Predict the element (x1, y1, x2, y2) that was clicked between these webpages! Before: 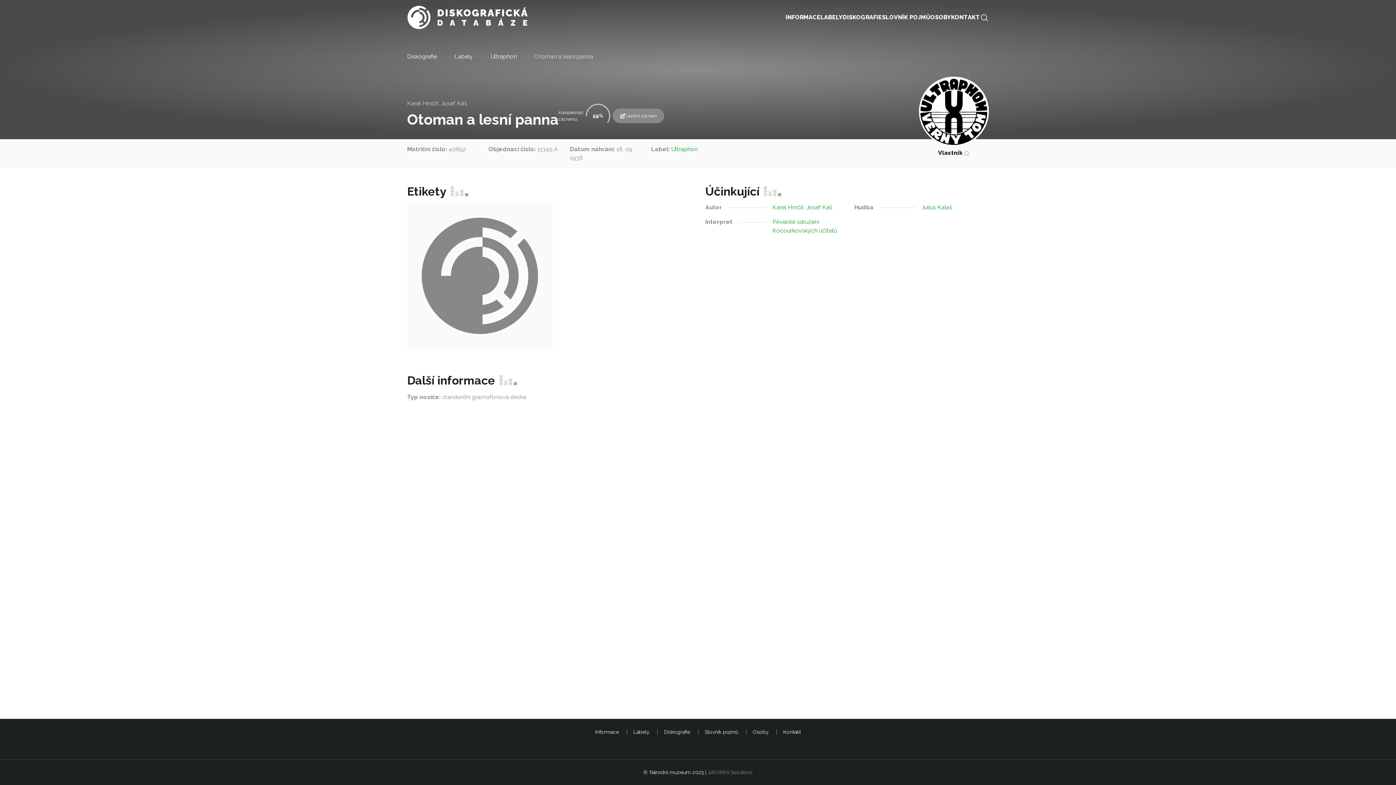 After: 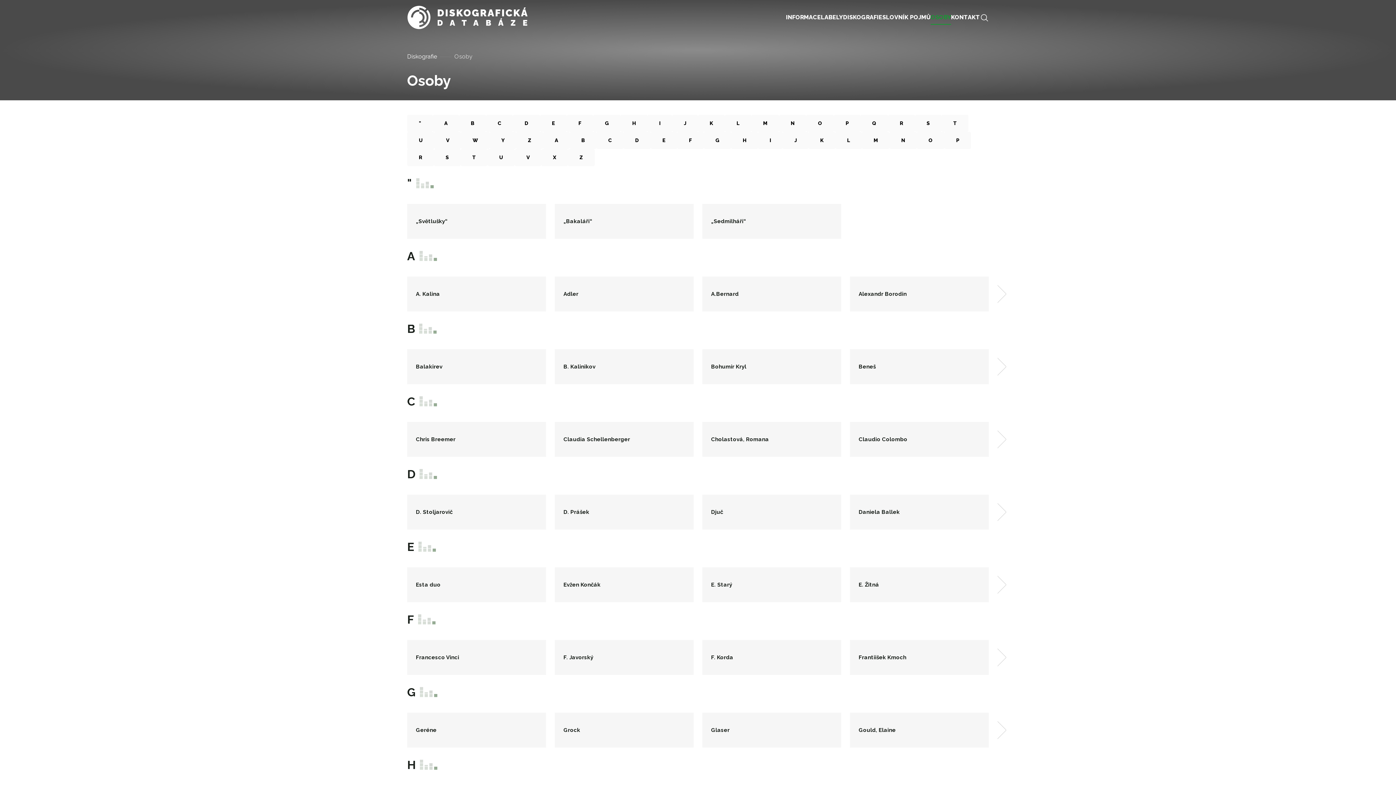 Action: bbox: (930, 10, 951, 24) label: OSOBY